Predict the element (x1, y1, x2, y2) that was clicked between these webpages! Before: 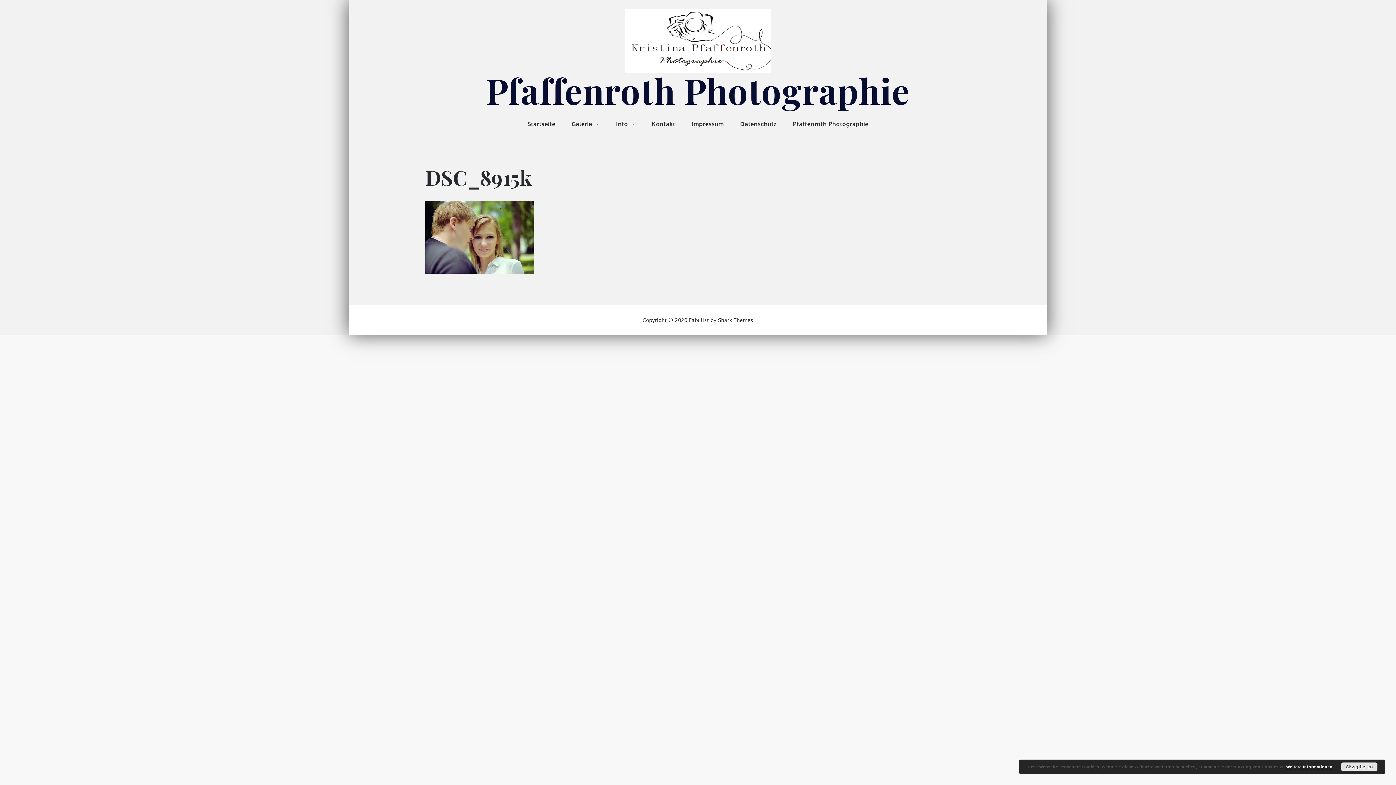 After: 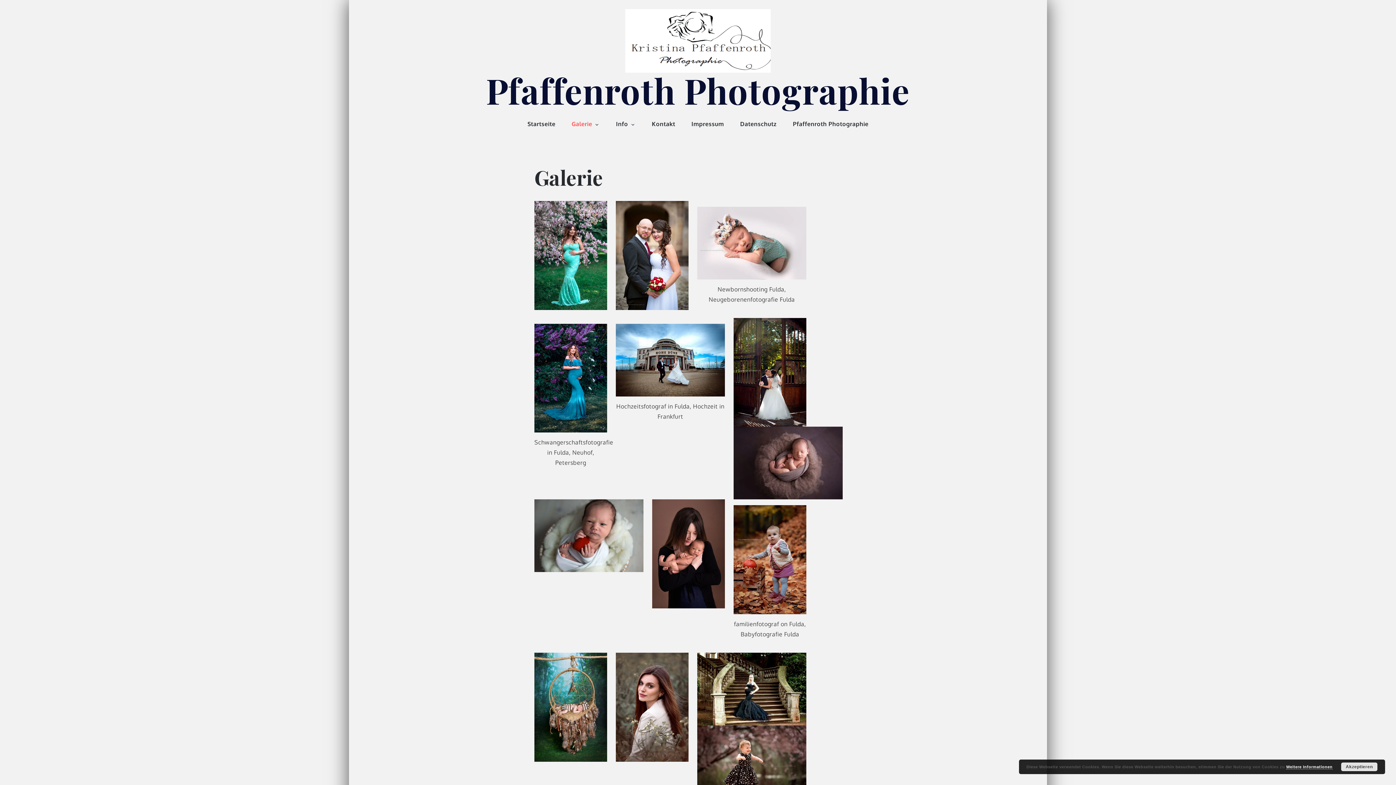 Action: label: Galerie bbox: (564, 107, 607, 140)